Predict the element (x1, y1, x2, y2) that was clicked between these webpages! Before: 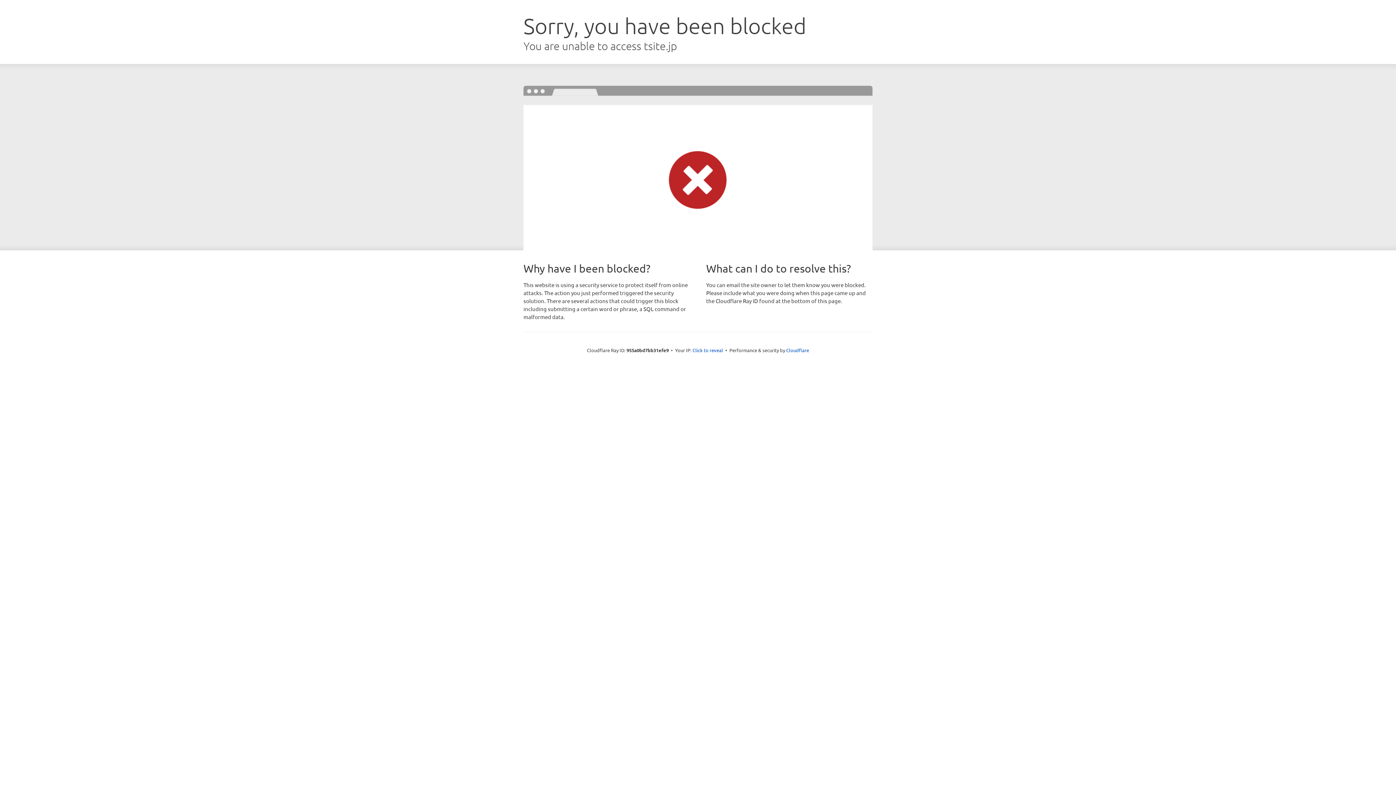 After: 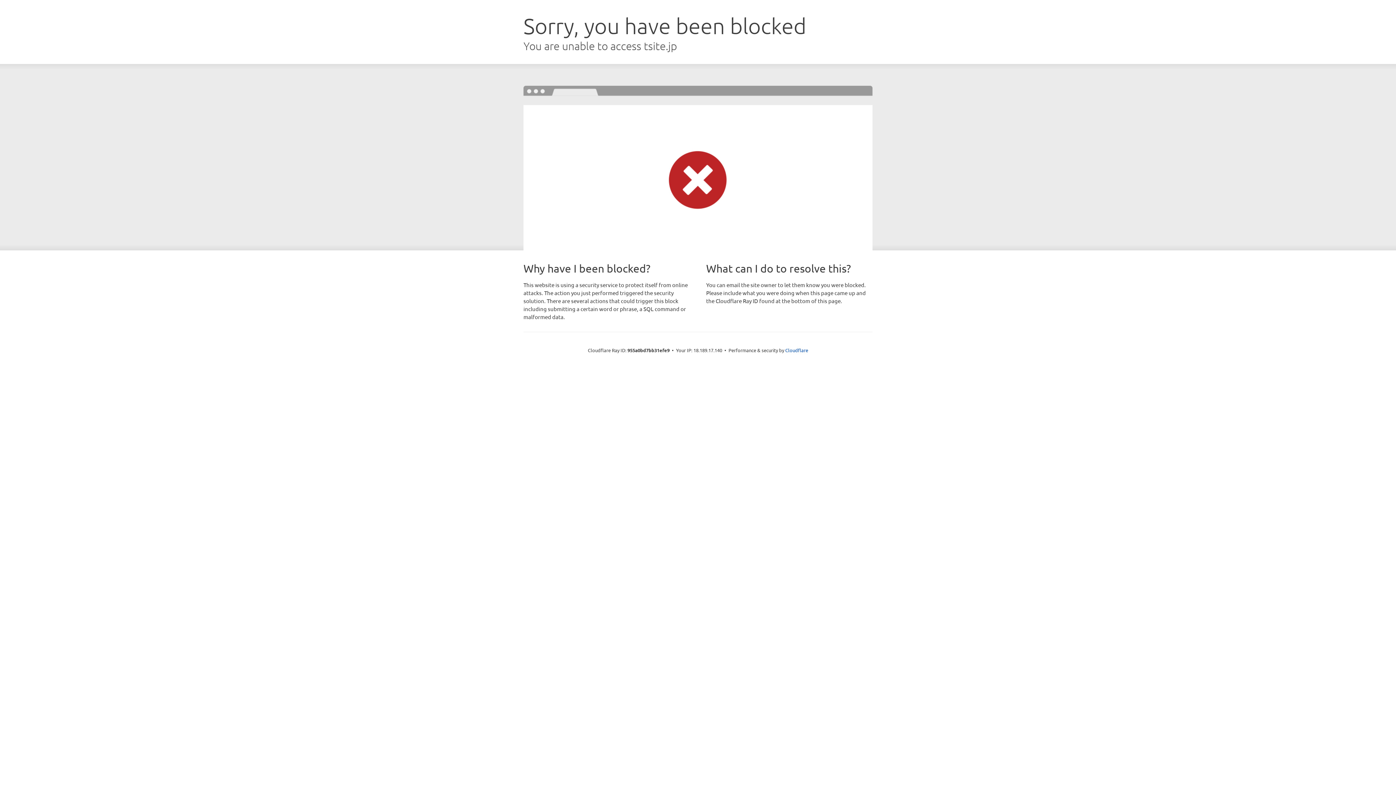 Action: label: Click to reveal bbox: (692, 346, 723, 353)